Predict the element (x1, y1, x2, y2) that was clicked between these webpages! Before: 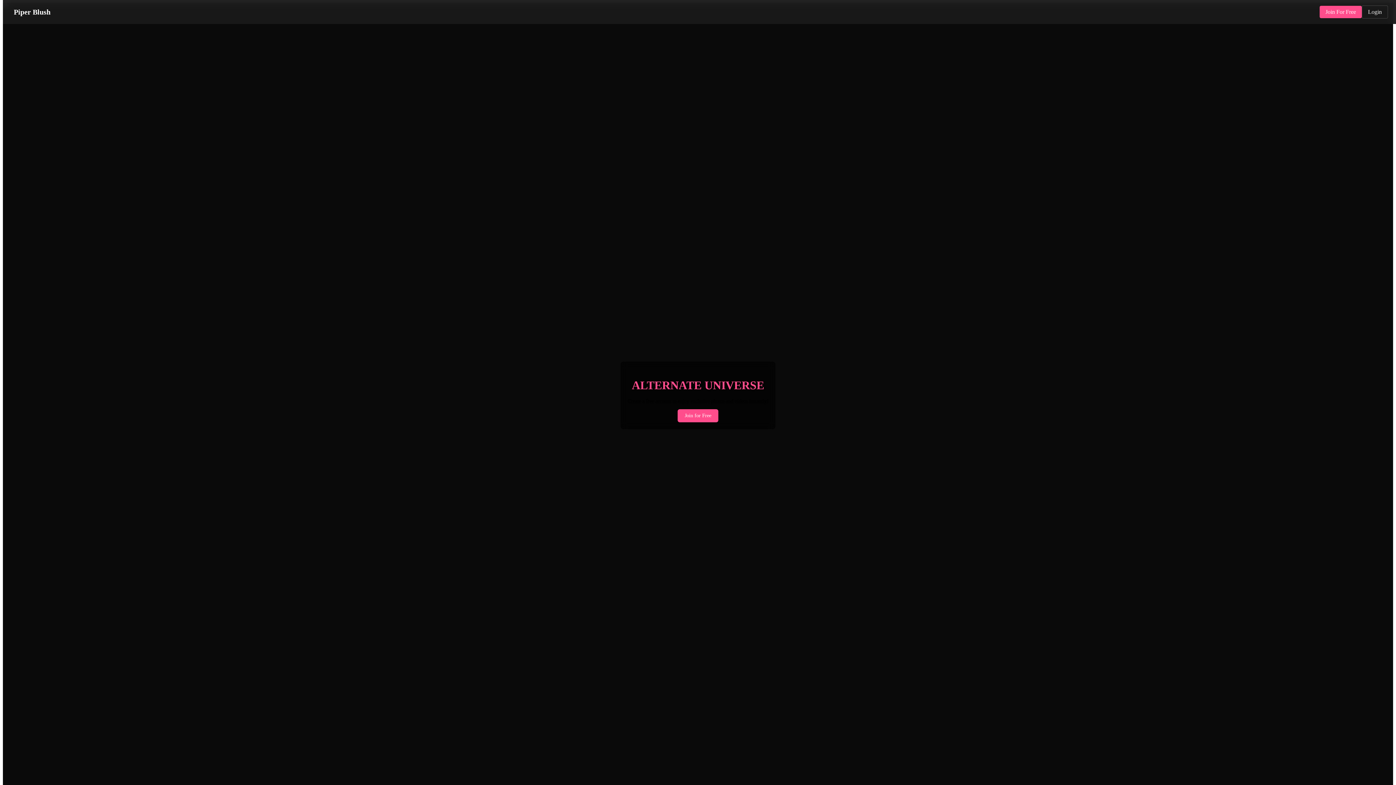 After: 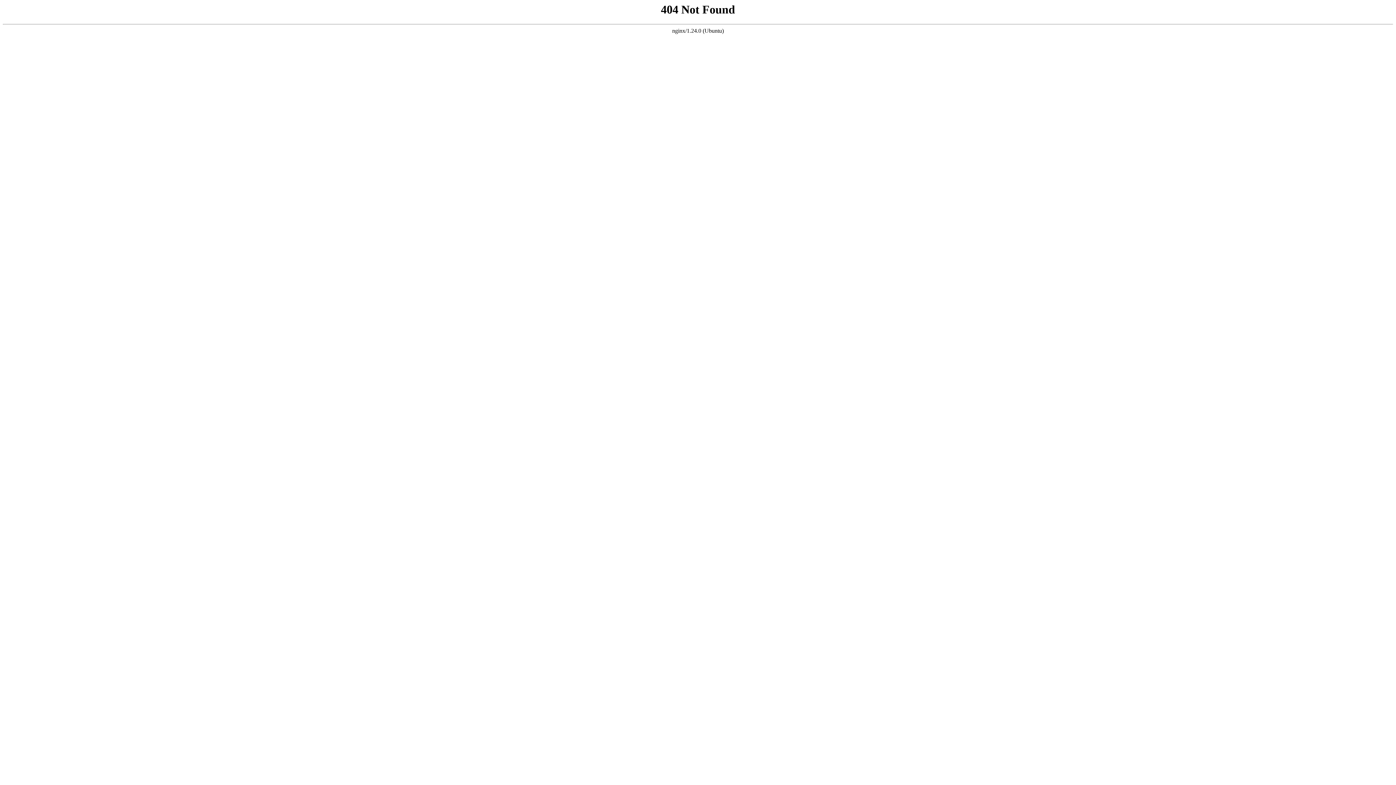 Action: bbox: (677, 409, 718, 422) label: Join for Free